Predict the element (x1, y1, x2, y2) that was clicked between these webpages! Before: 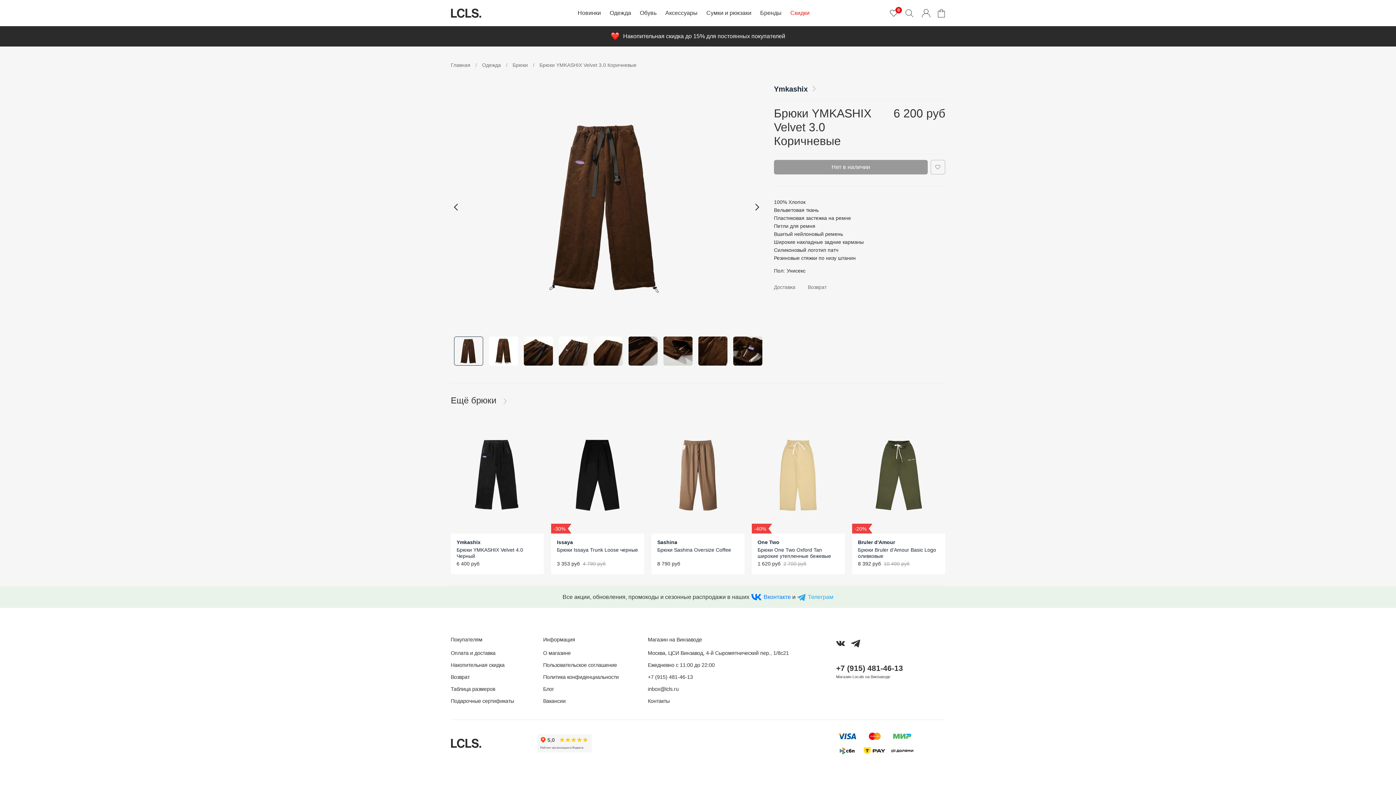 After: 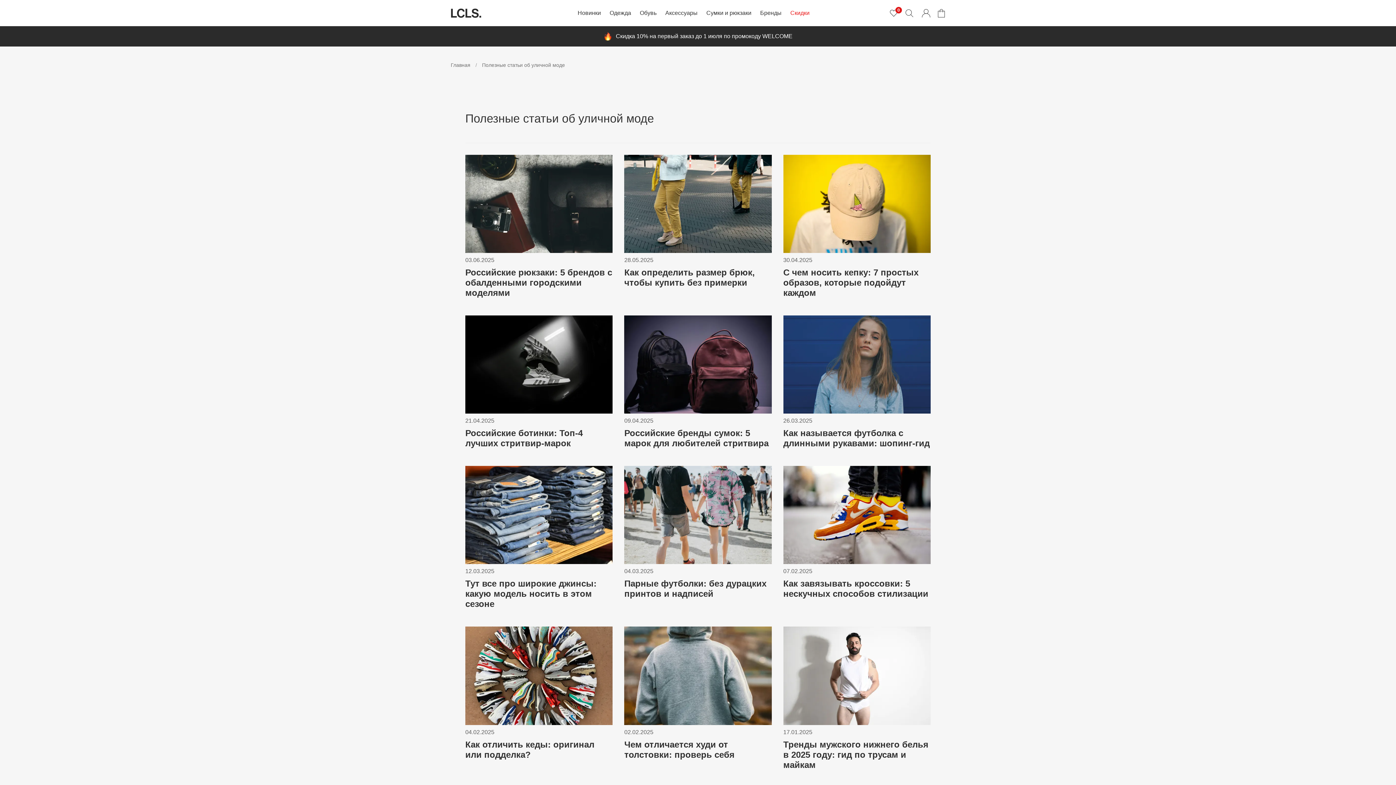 Action: bbox: (543, 685, 618, 693) label: Блог